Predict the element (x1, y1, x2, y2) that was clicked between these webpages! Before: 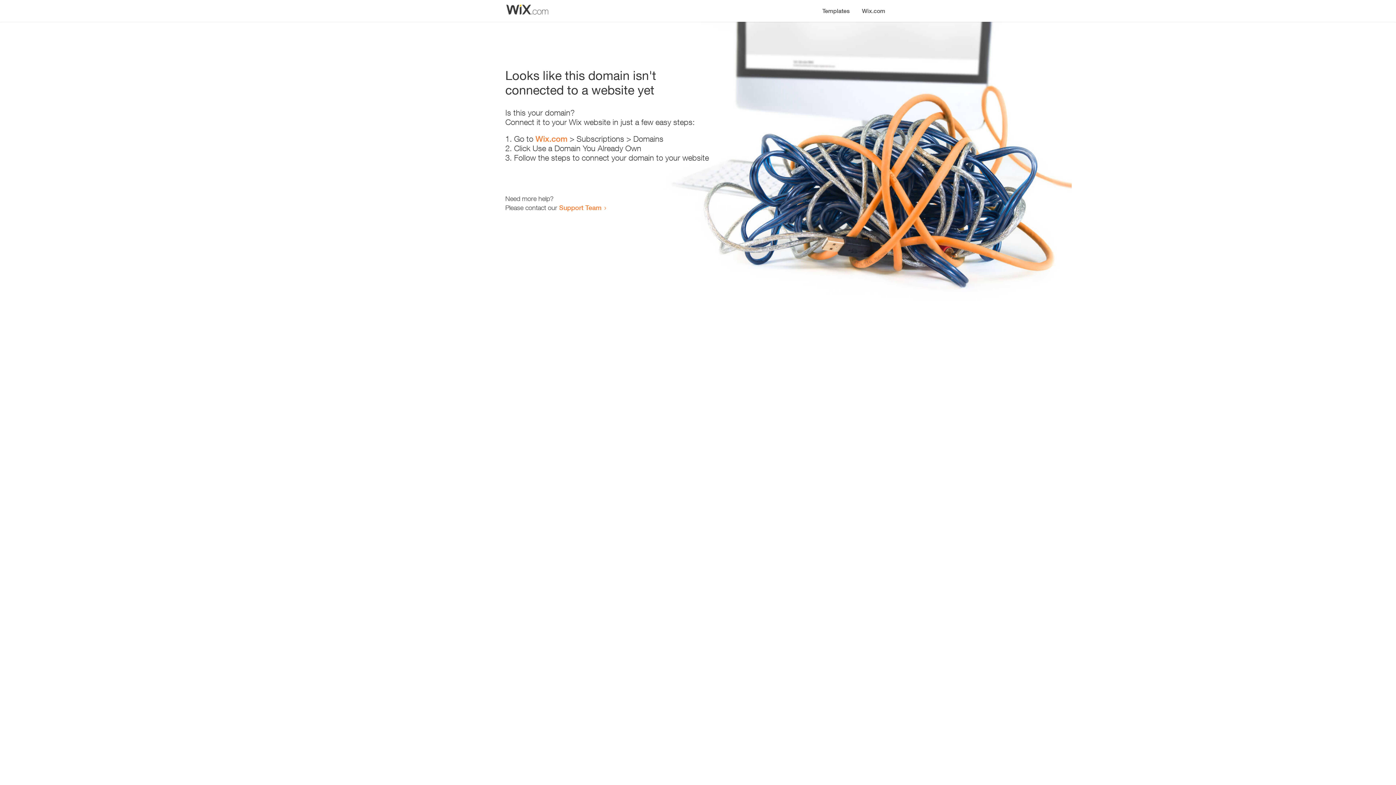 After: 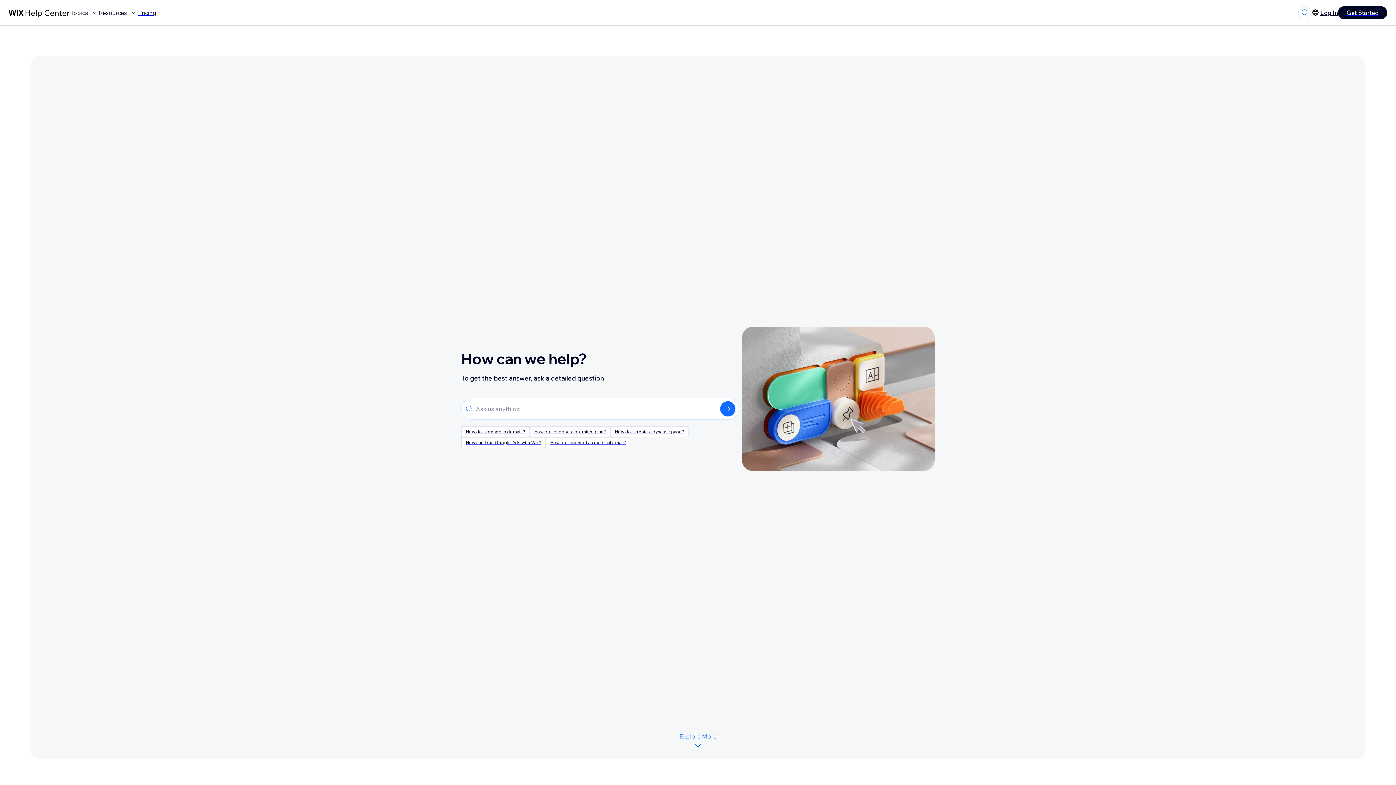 Action: bbox: (559, 203, 601, 211) label: Support Team